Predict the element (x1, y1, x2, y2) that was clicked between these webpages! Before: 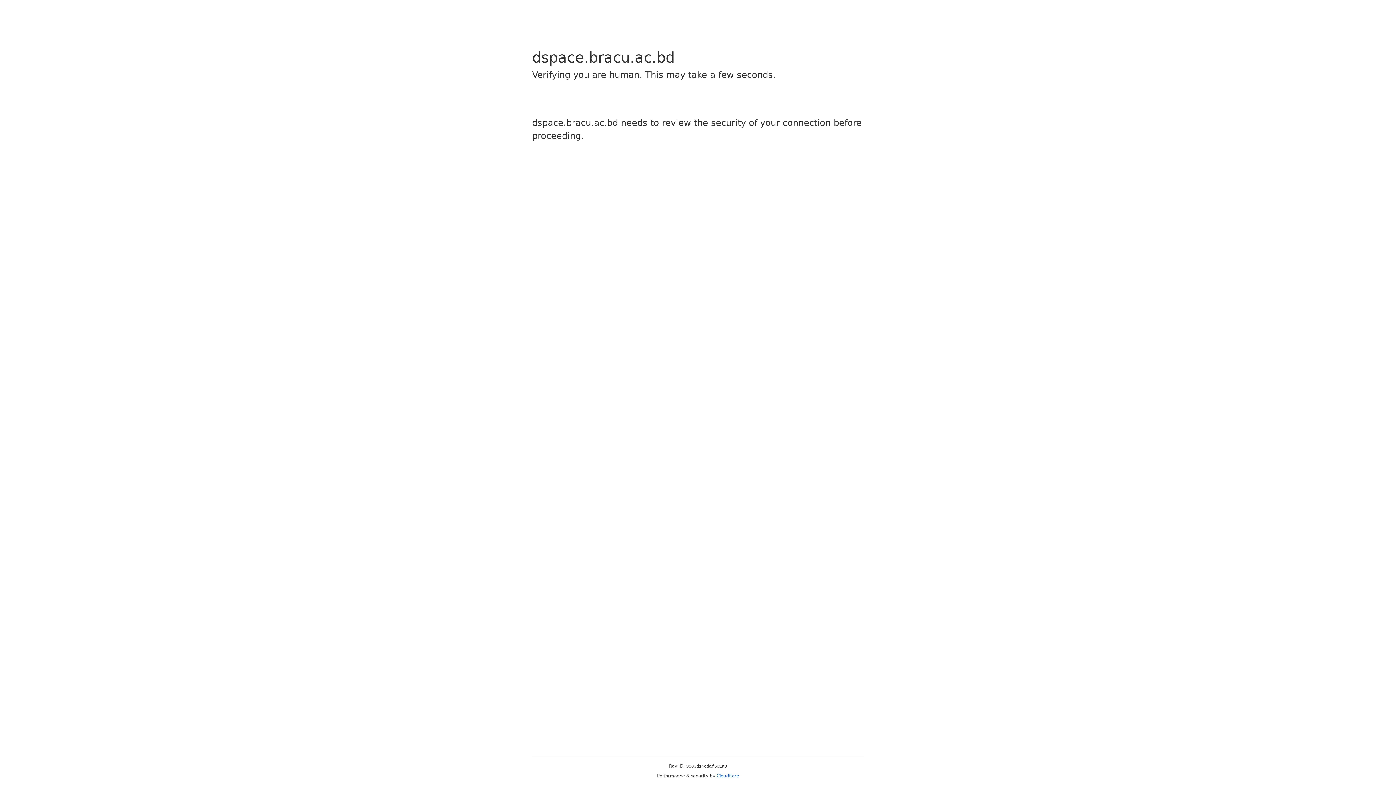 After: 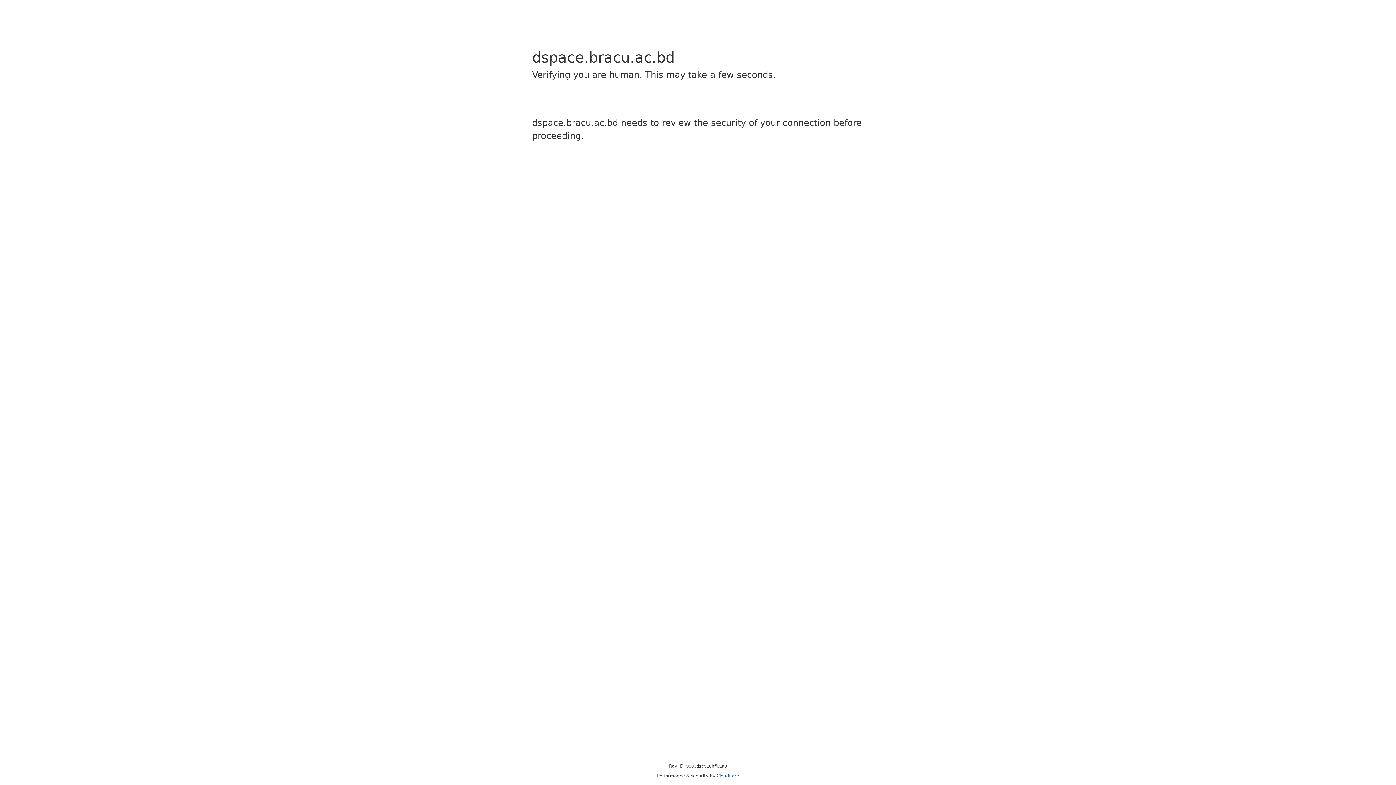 Action: bbox: (716, 773, 739, 778) label: Cloudflare